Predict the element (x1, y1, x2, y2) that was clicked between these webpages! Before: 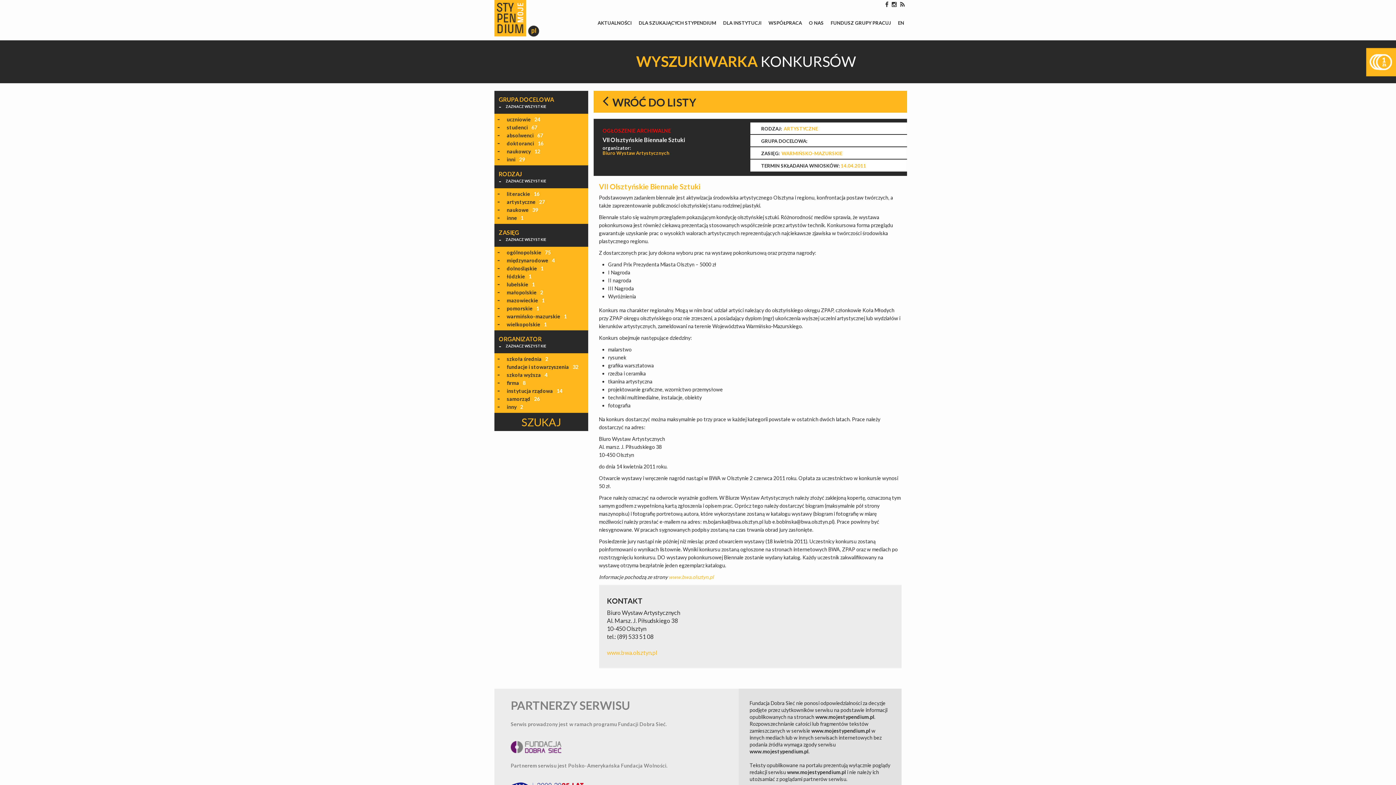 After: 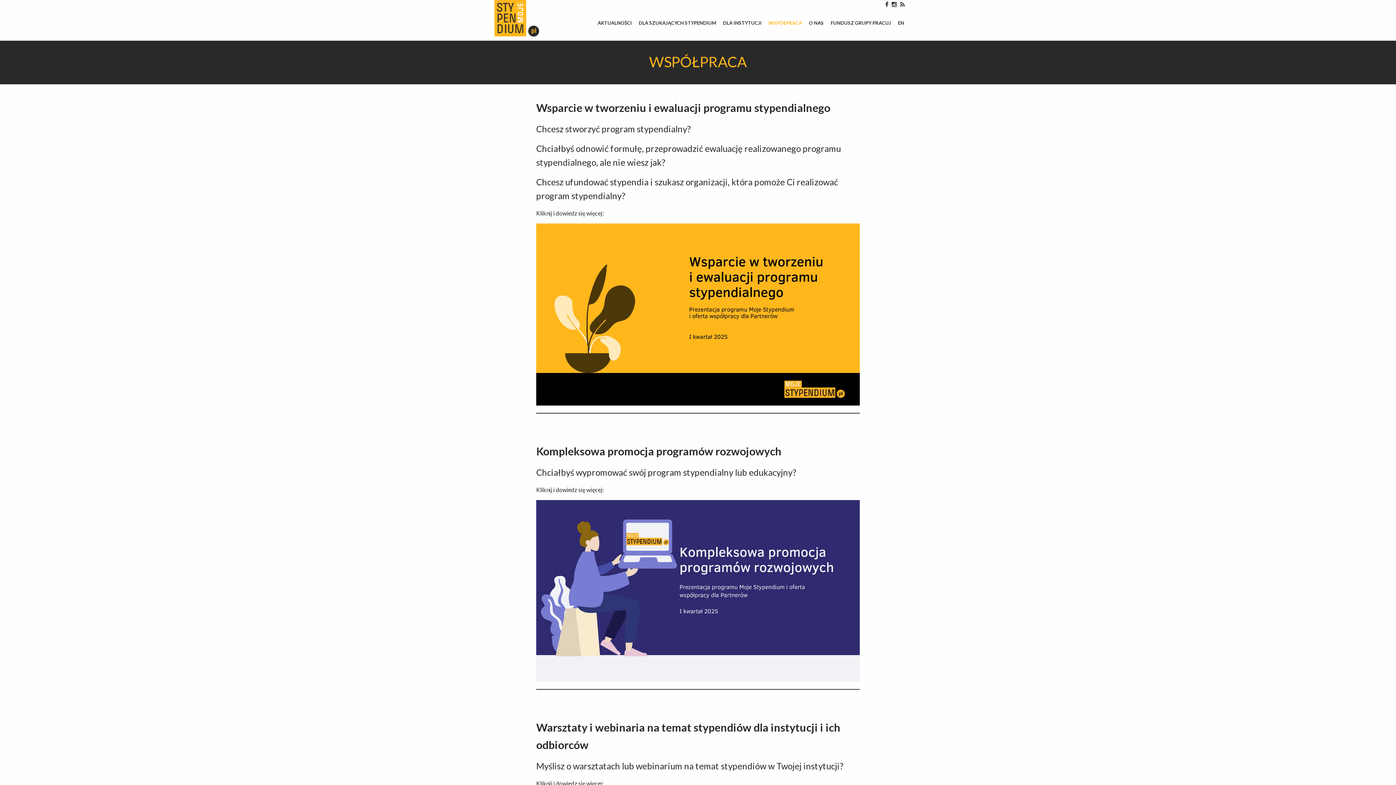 Action: bbox: (768, 19, 802, 26) label: WSPÓŁPRACA